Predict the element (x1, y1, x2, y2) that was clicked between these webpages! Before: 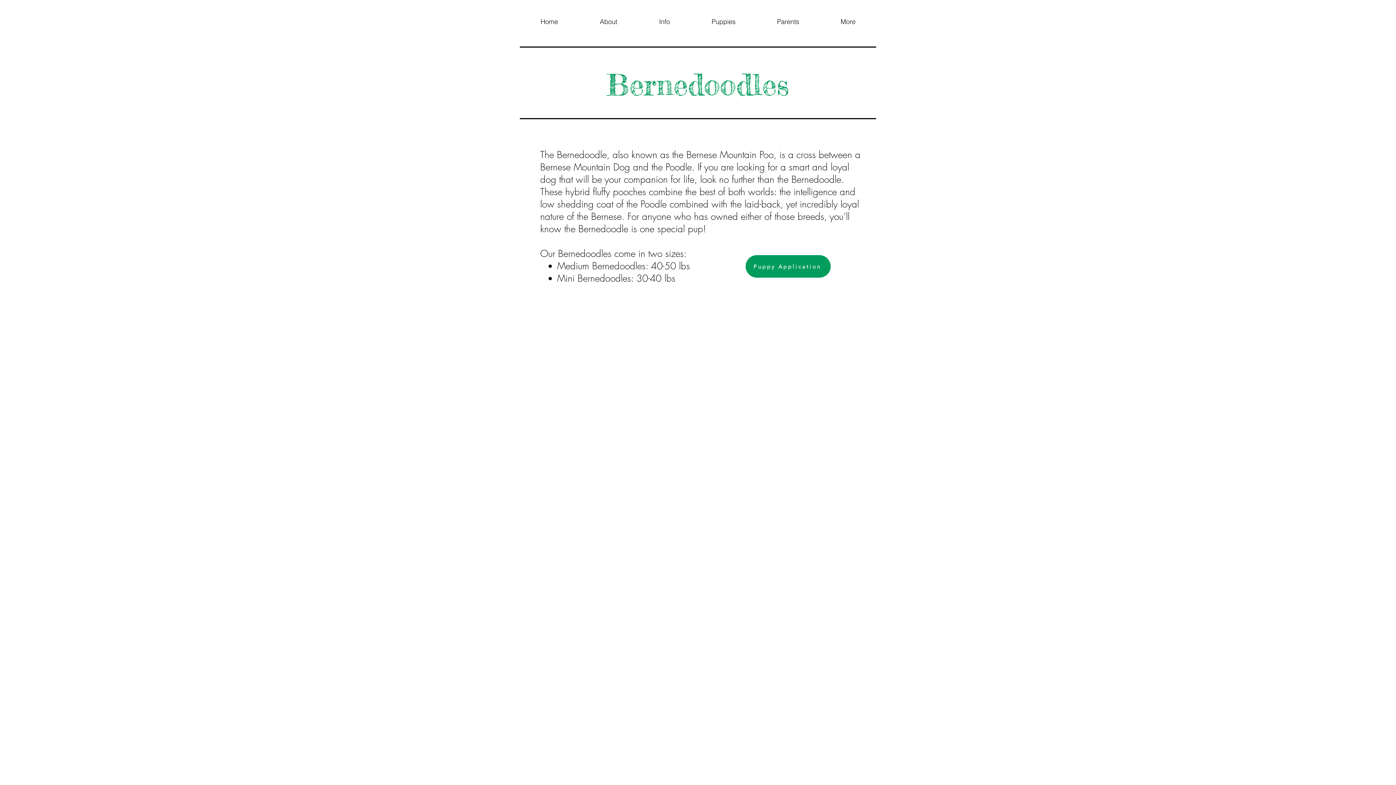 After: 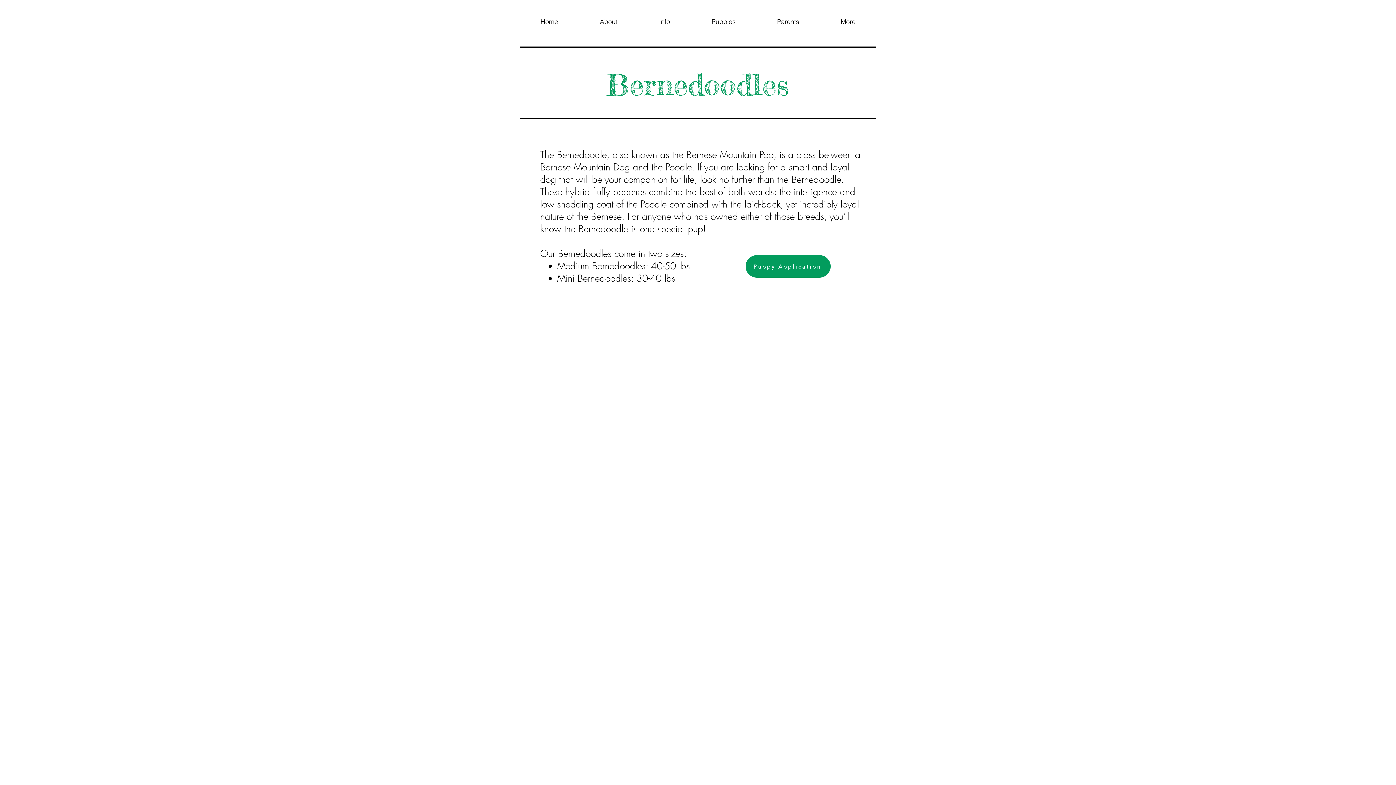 Action: bbox: (578, 12, 638, 30) label: About